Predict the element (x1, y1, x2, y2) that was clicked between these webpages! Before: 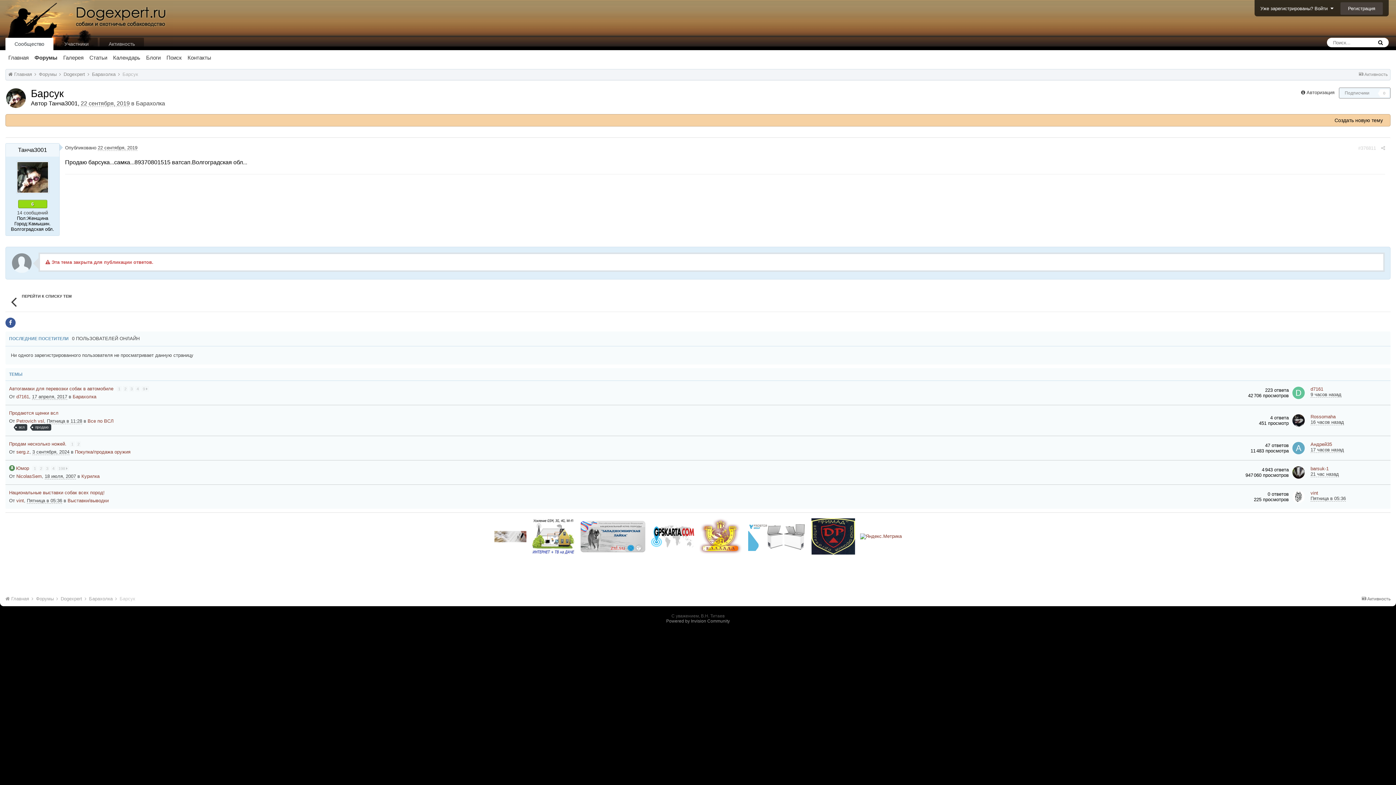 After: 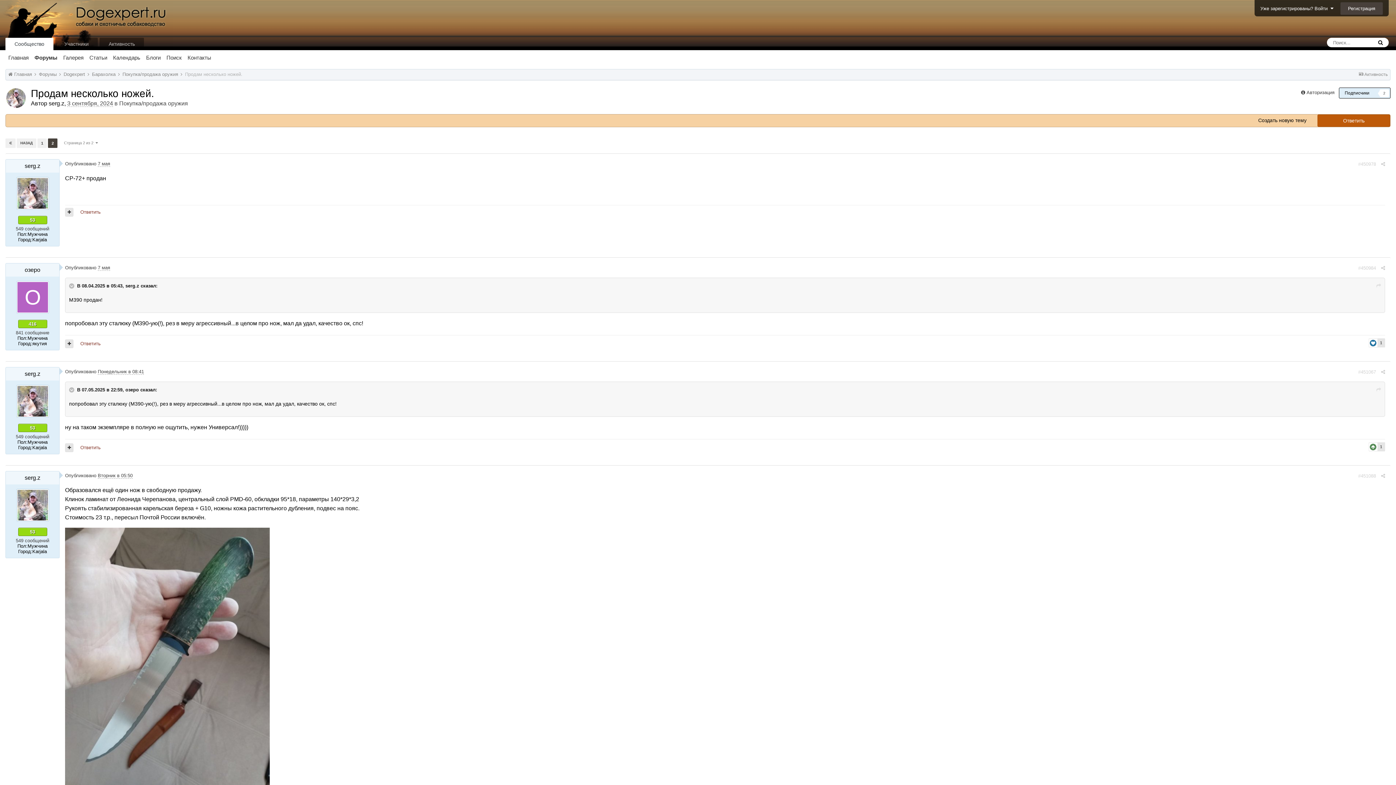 Action: bbox: (76, 441, 81, 447) label: 2